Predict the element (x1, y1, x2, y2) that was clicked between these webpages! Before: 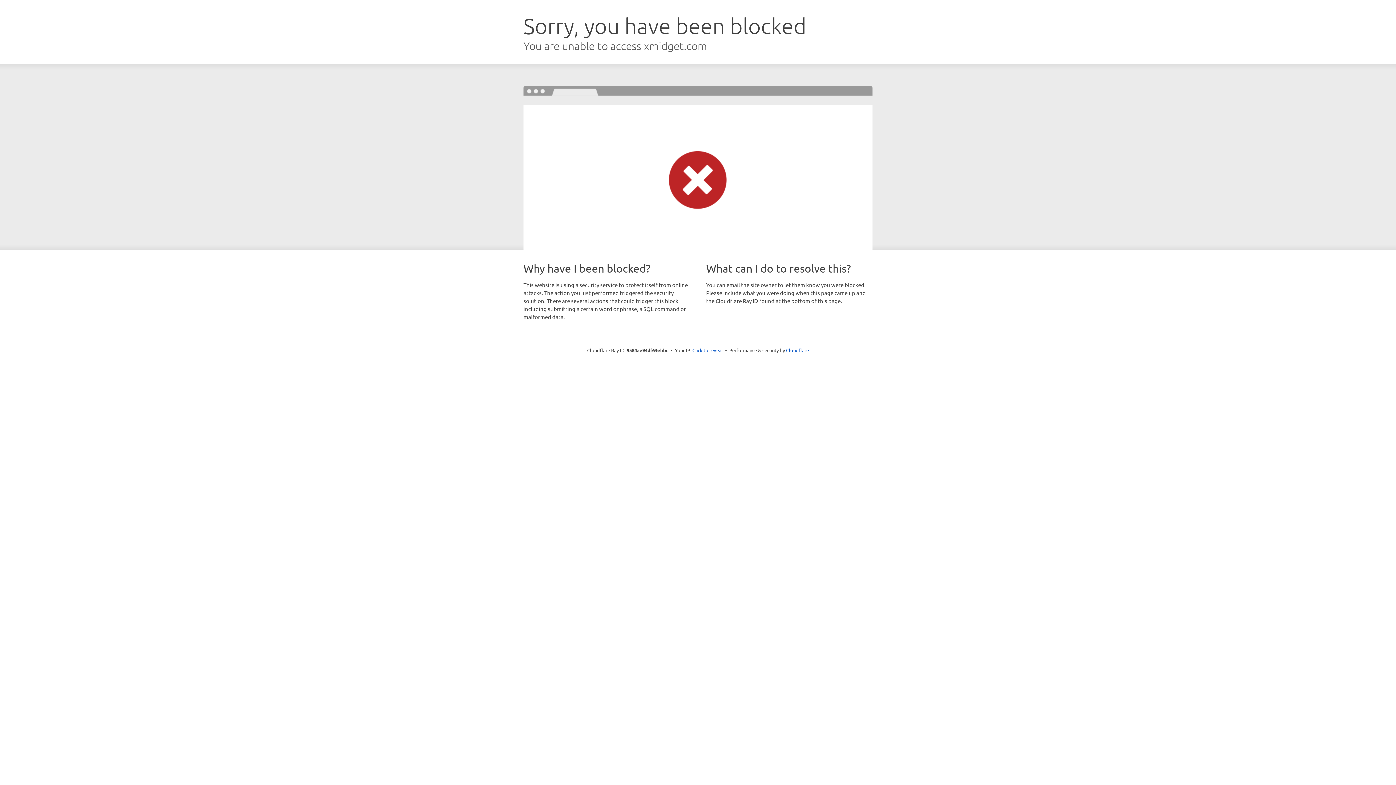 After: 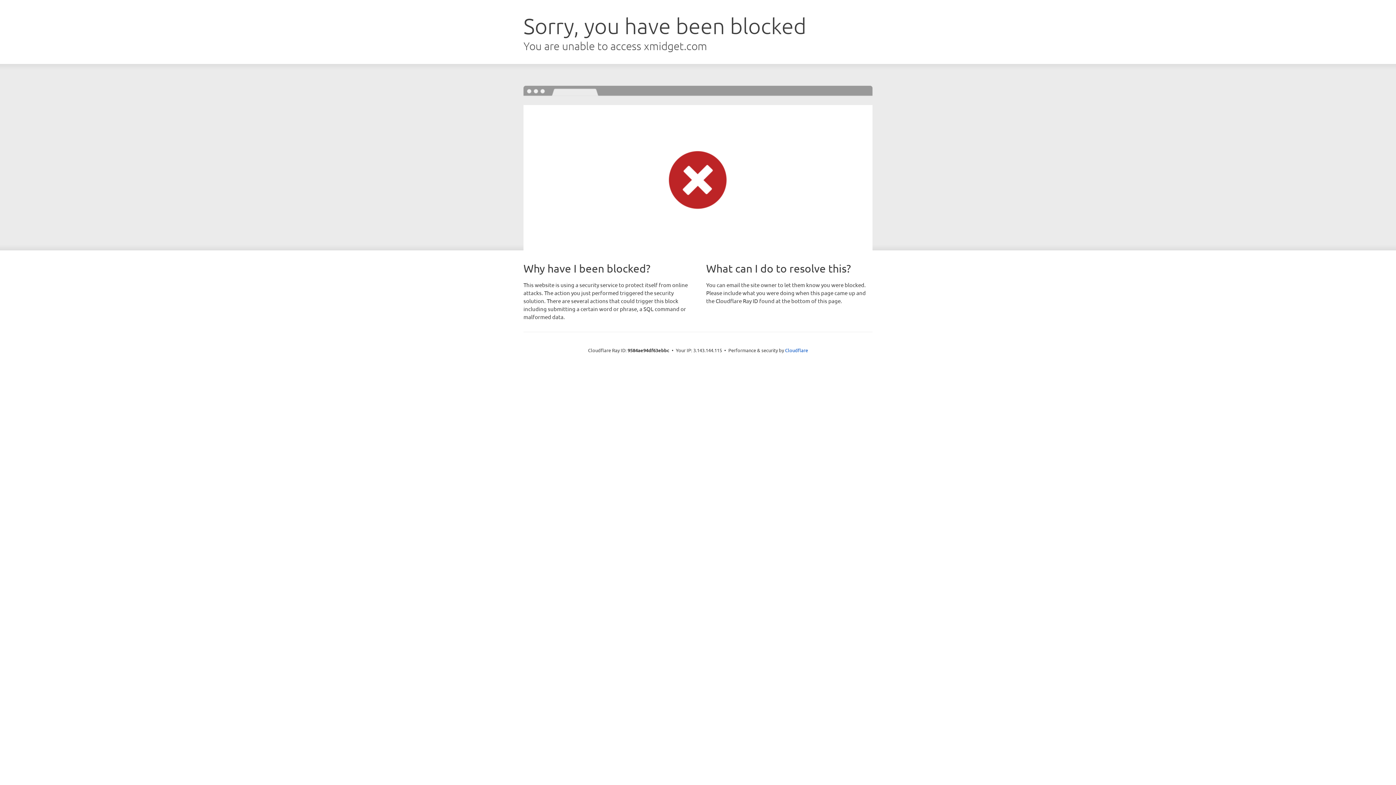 Action: label: Click to reveal bbox: (692, 346, 723, 353)